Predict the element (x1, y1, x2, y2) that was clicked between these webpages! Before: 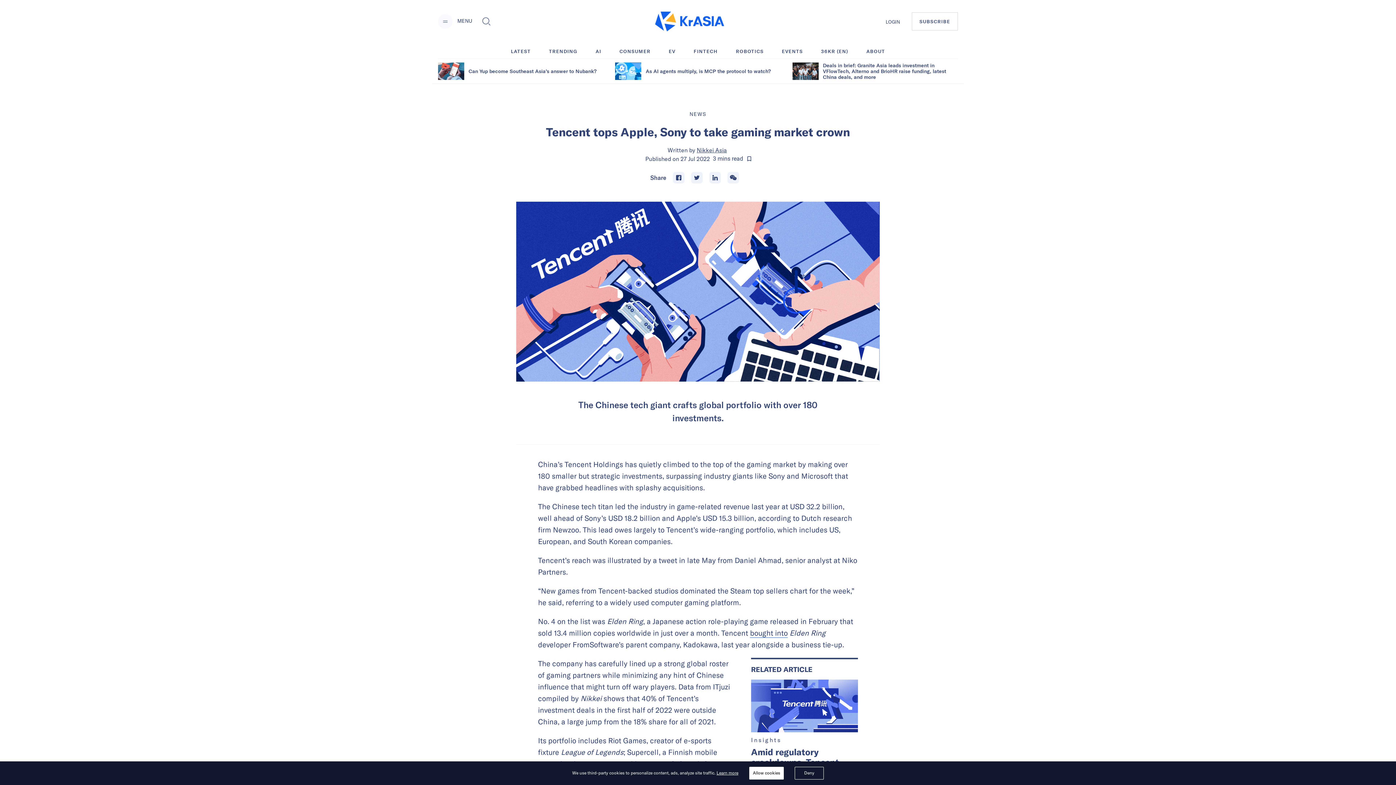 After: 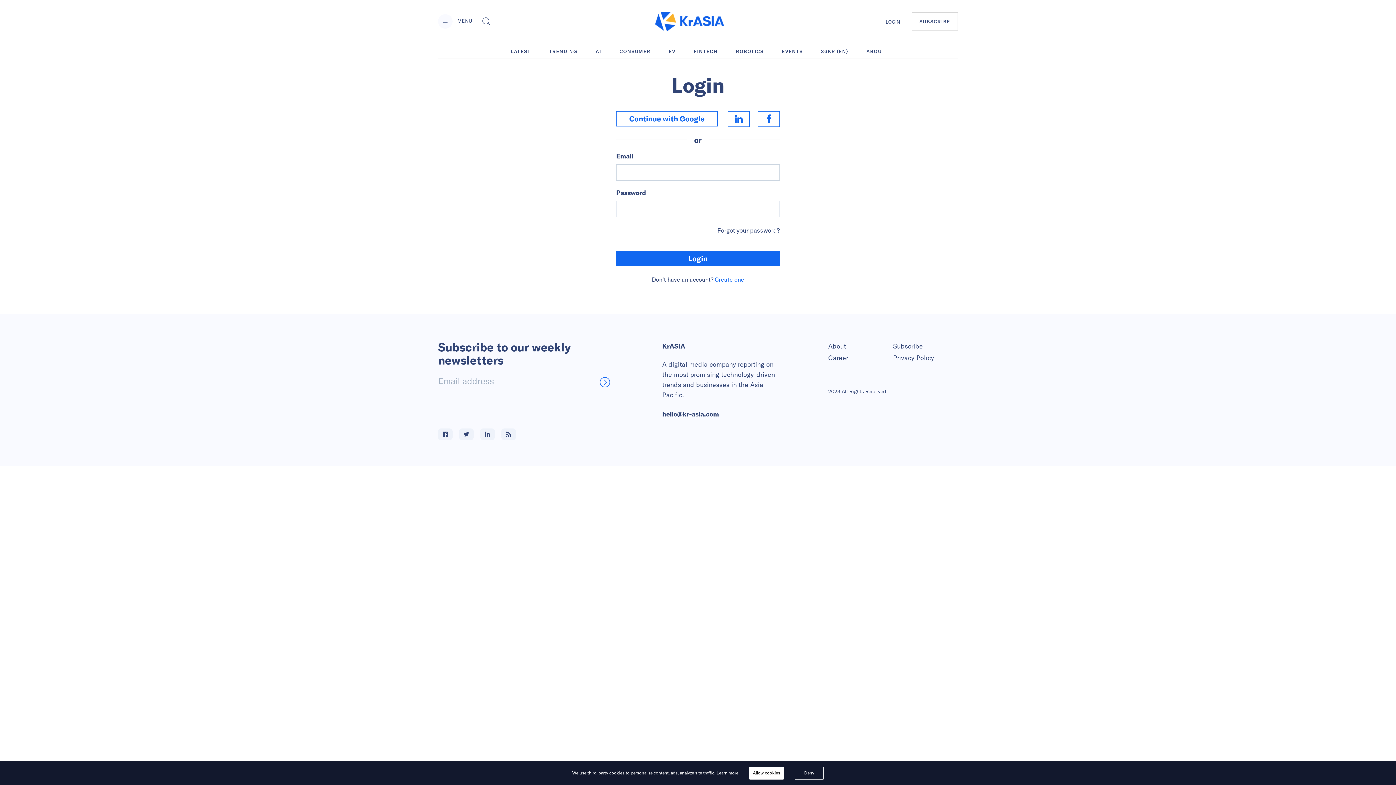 Action: label: Bookmark this article bbox: (746, 154, 752, 163)